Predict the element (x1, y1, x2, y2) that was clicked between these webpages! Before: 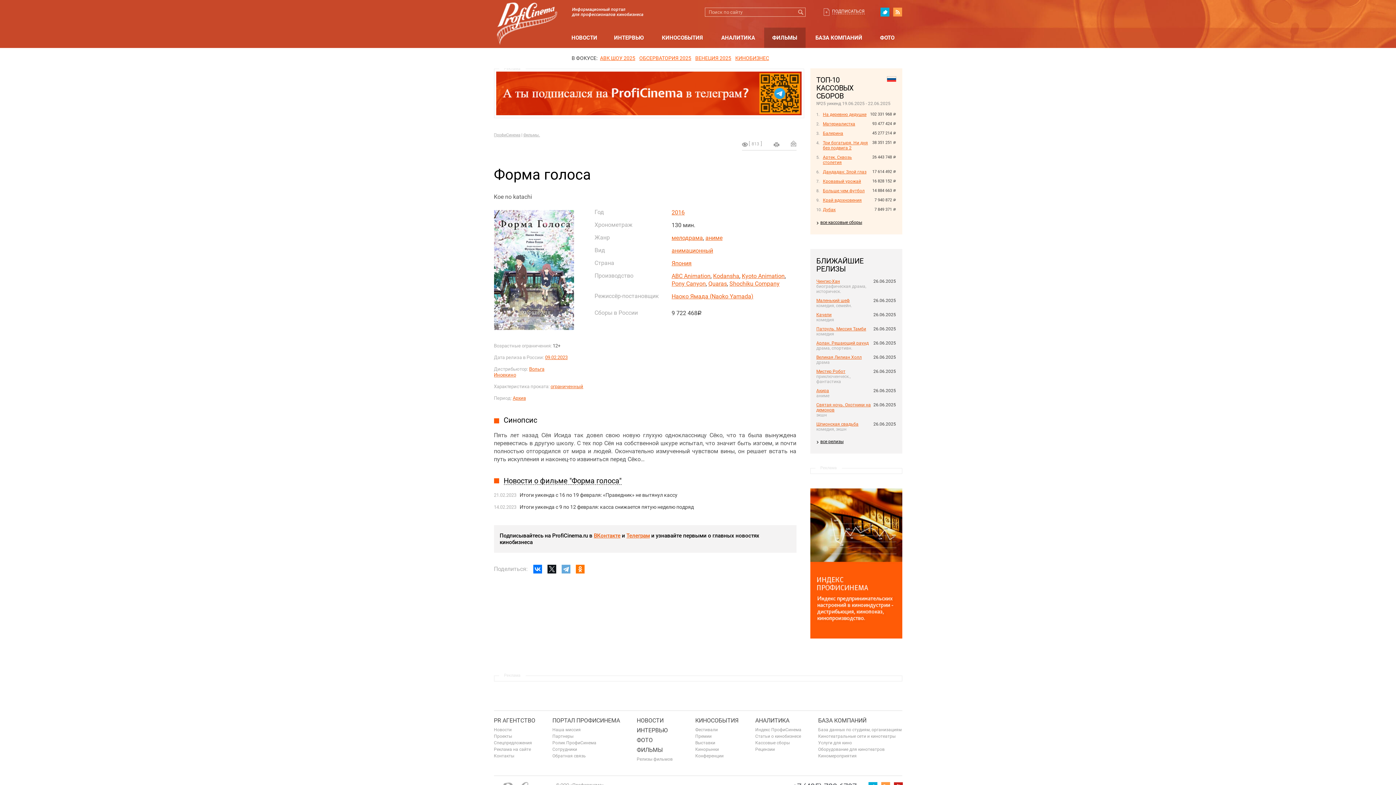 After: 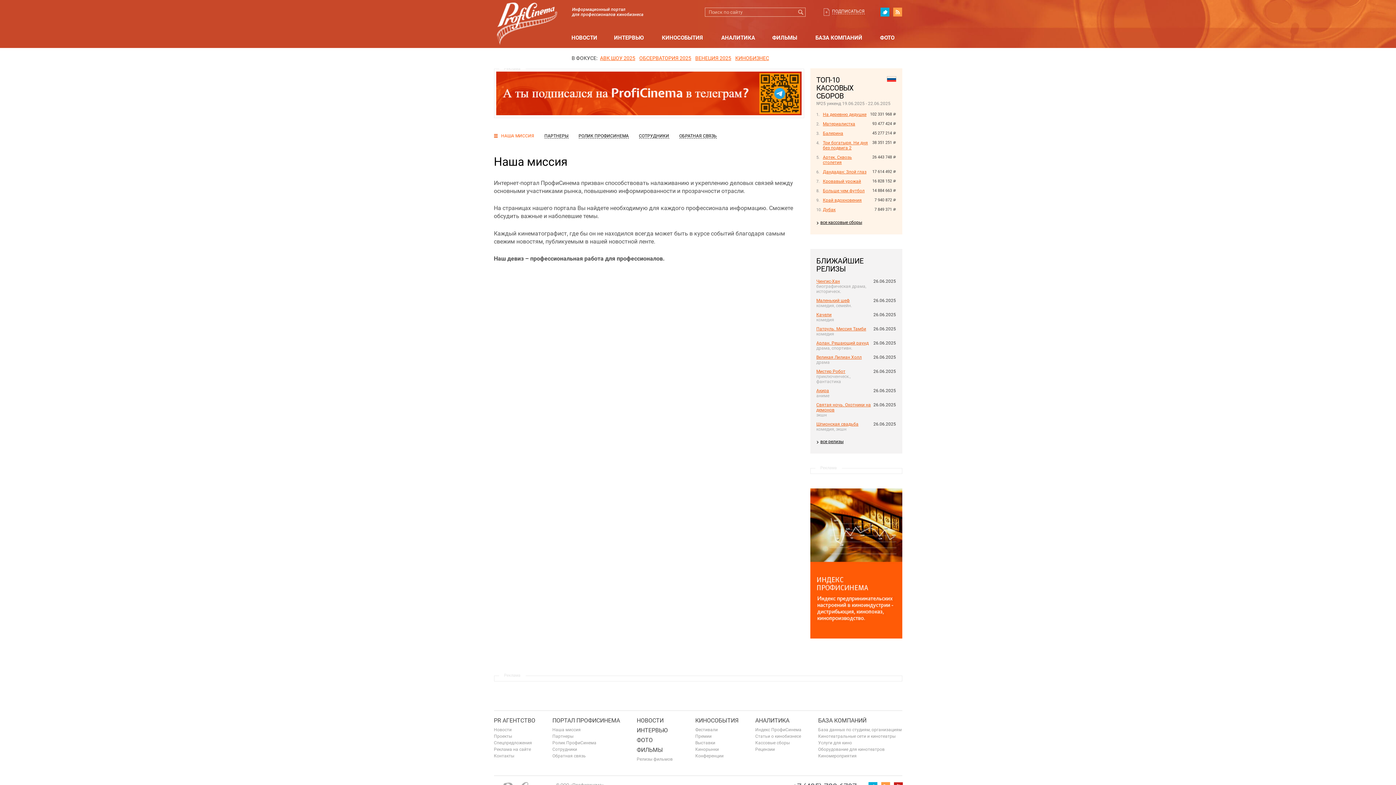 Action: label: Наша миссия bbox: (552, 727, 580, 732)